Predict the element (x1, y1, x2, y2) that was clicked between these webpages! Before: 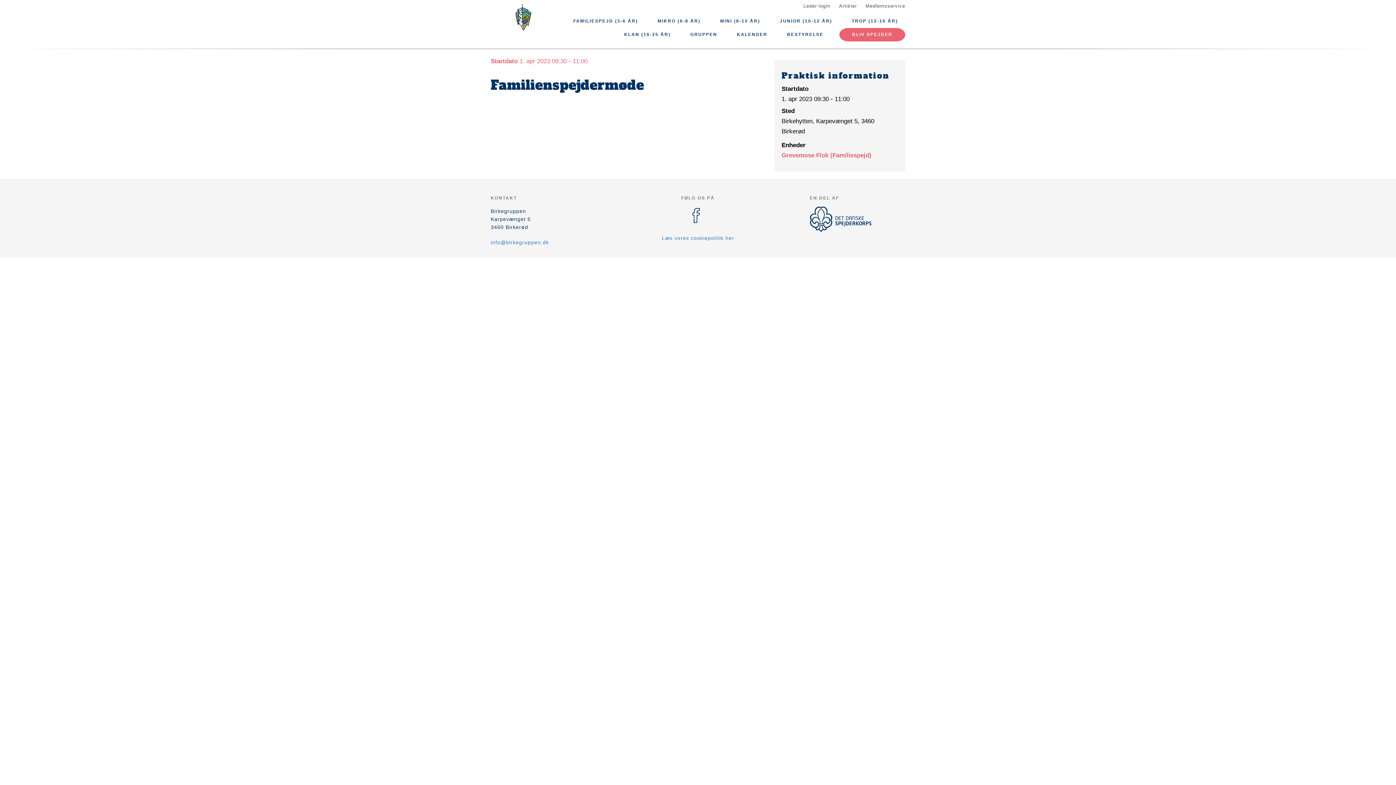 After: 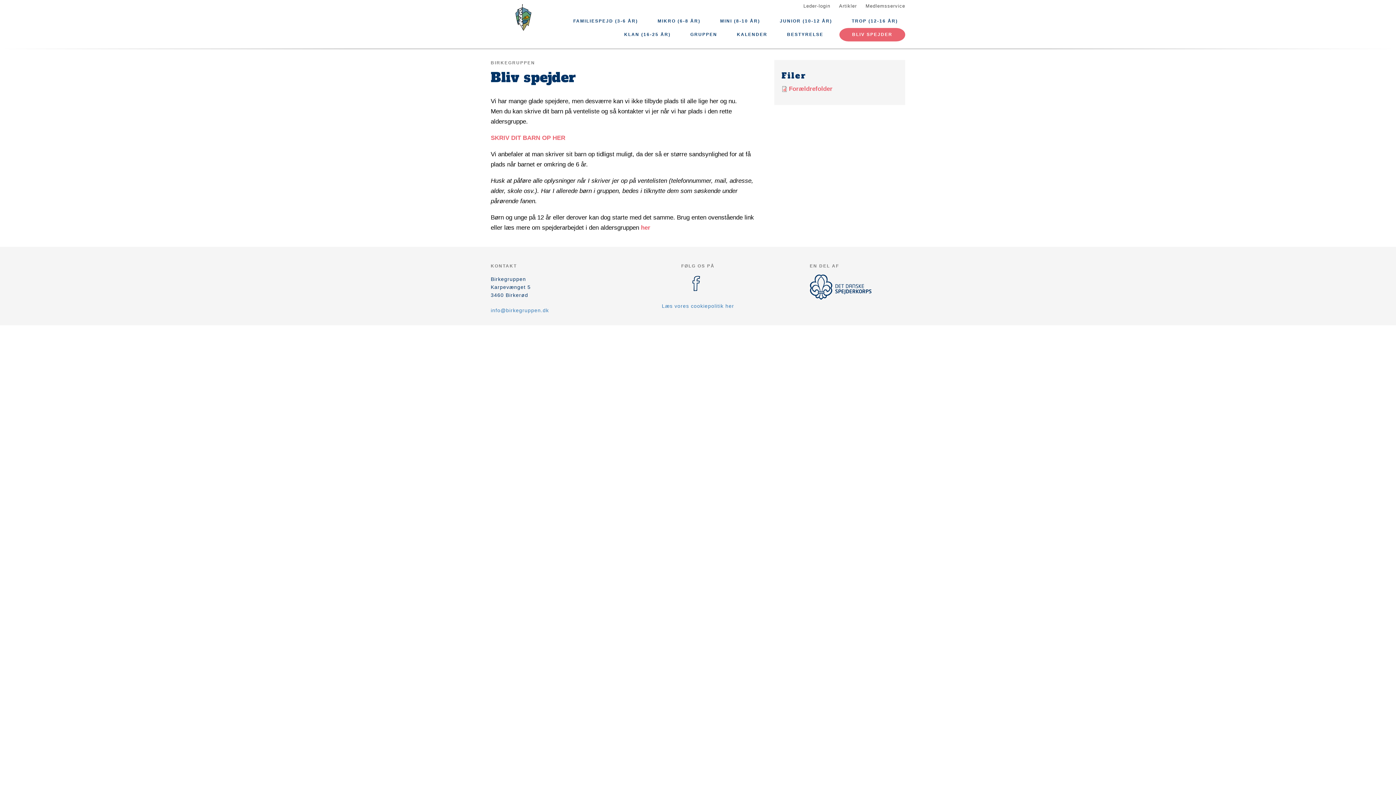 Action: label: BLIV SPEJDER bbox: (848, 28, 896, 41)